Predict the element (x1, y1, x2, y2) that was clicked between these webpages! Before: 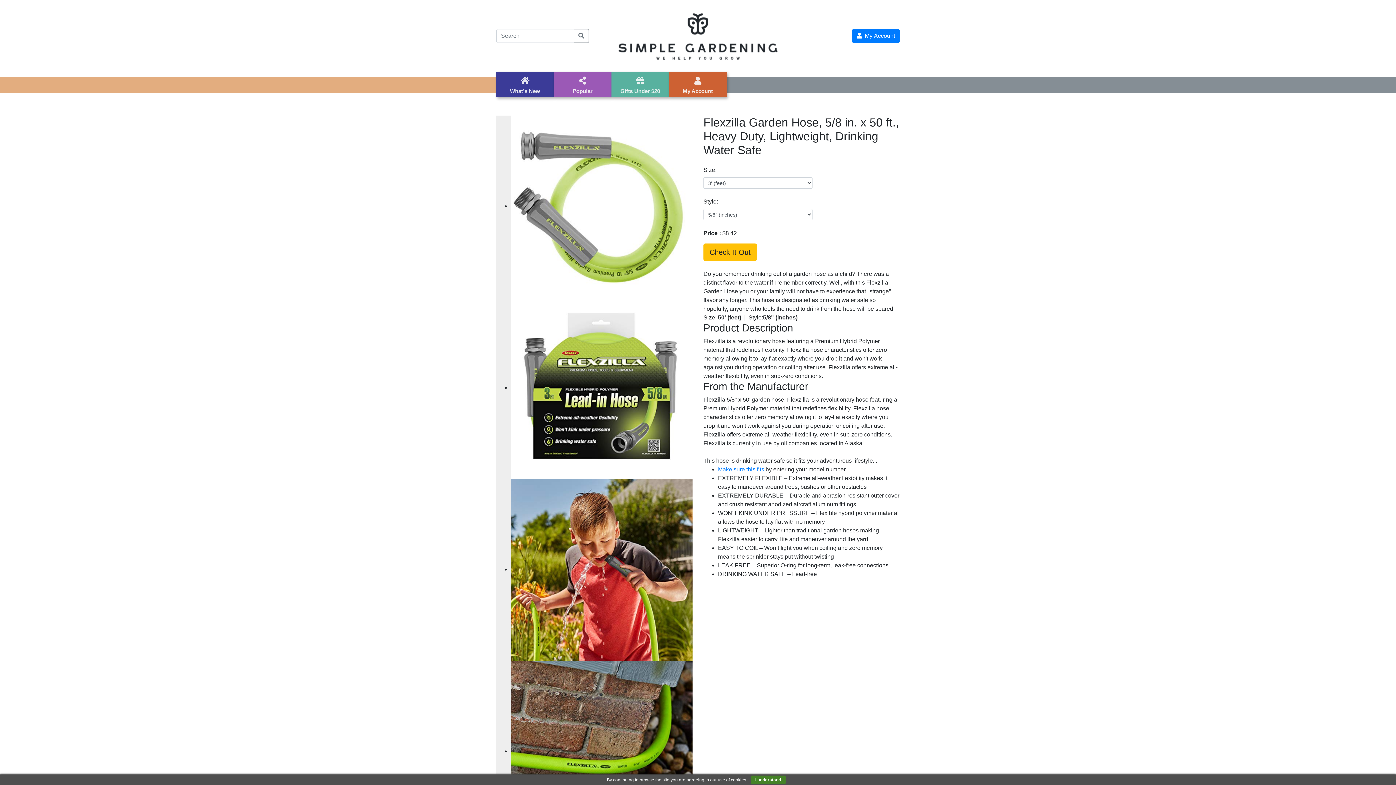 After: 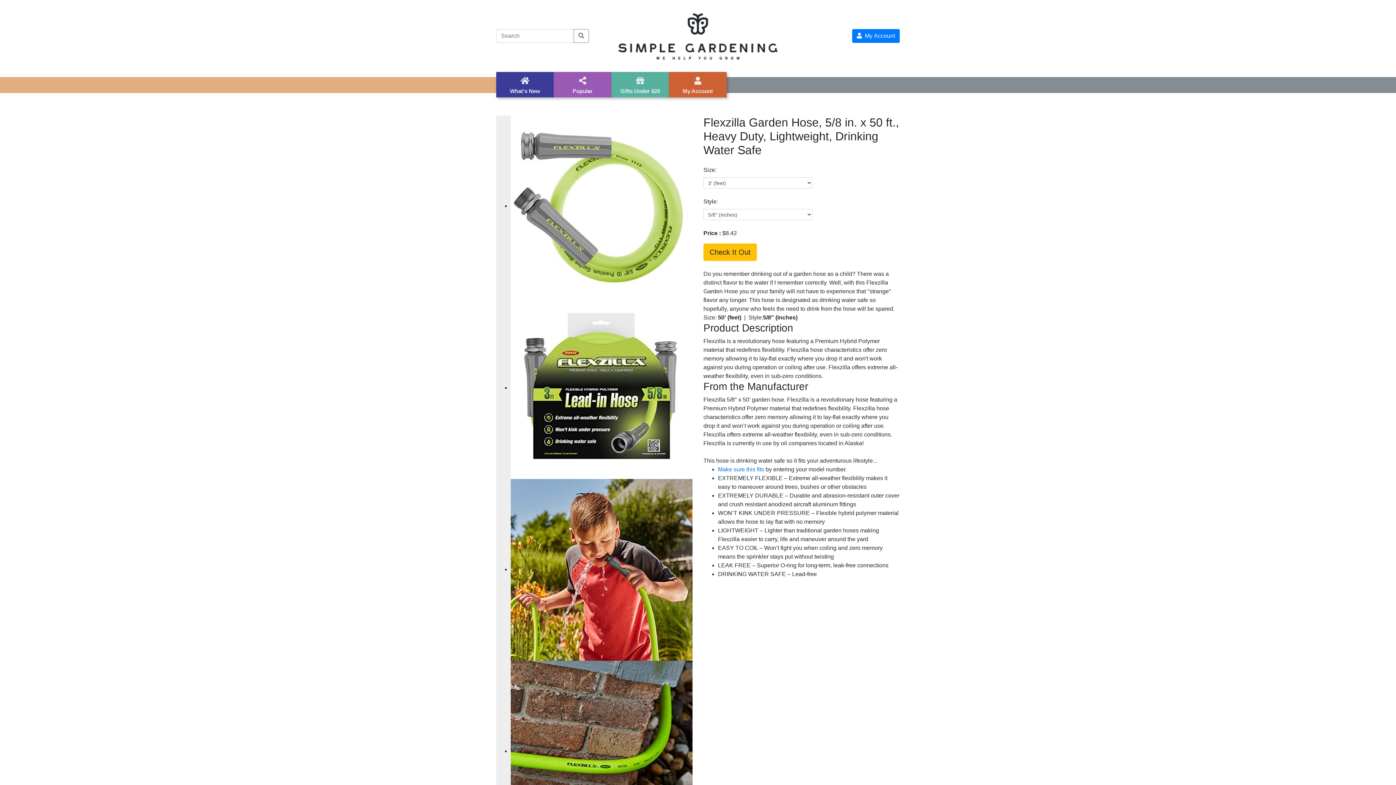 Action: bbox: (751, 776, 785, 784) label: I understand